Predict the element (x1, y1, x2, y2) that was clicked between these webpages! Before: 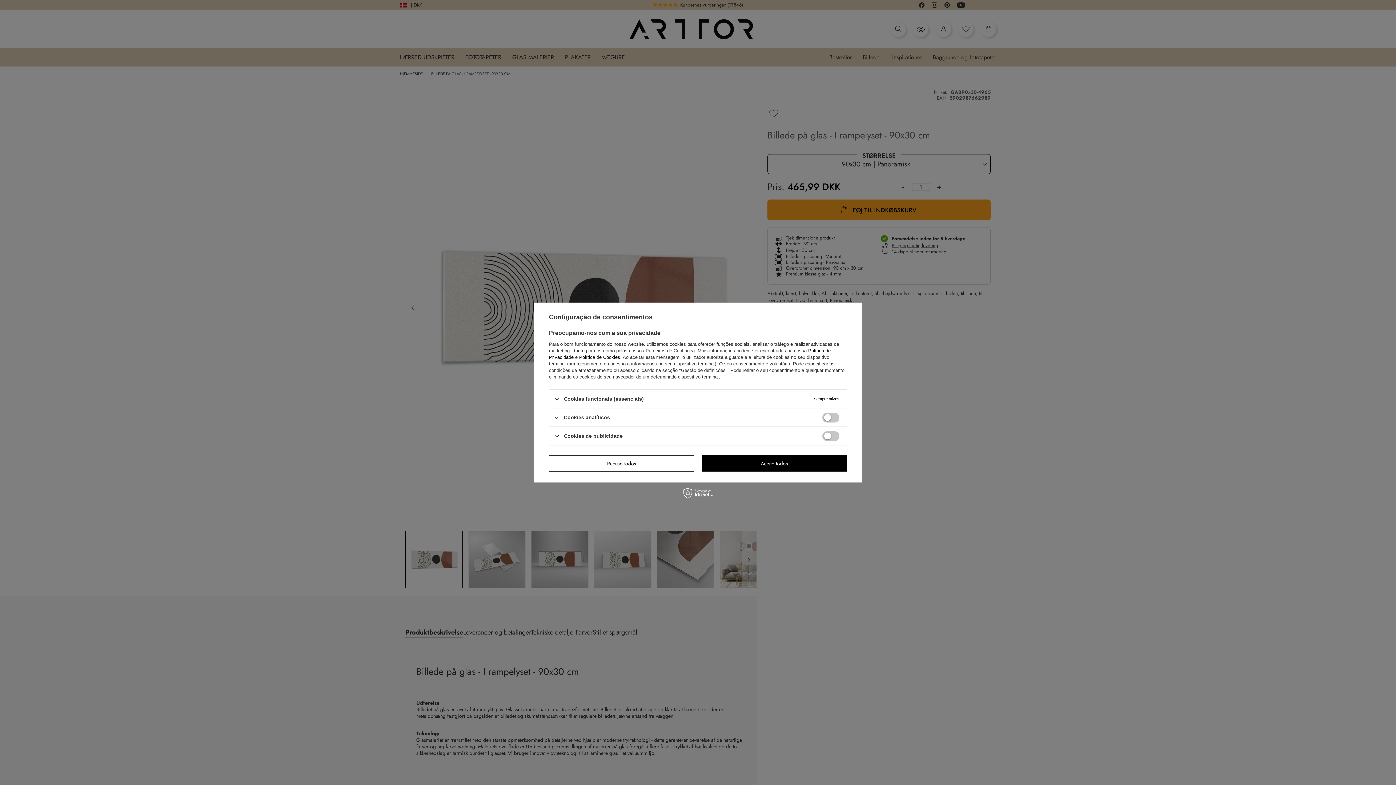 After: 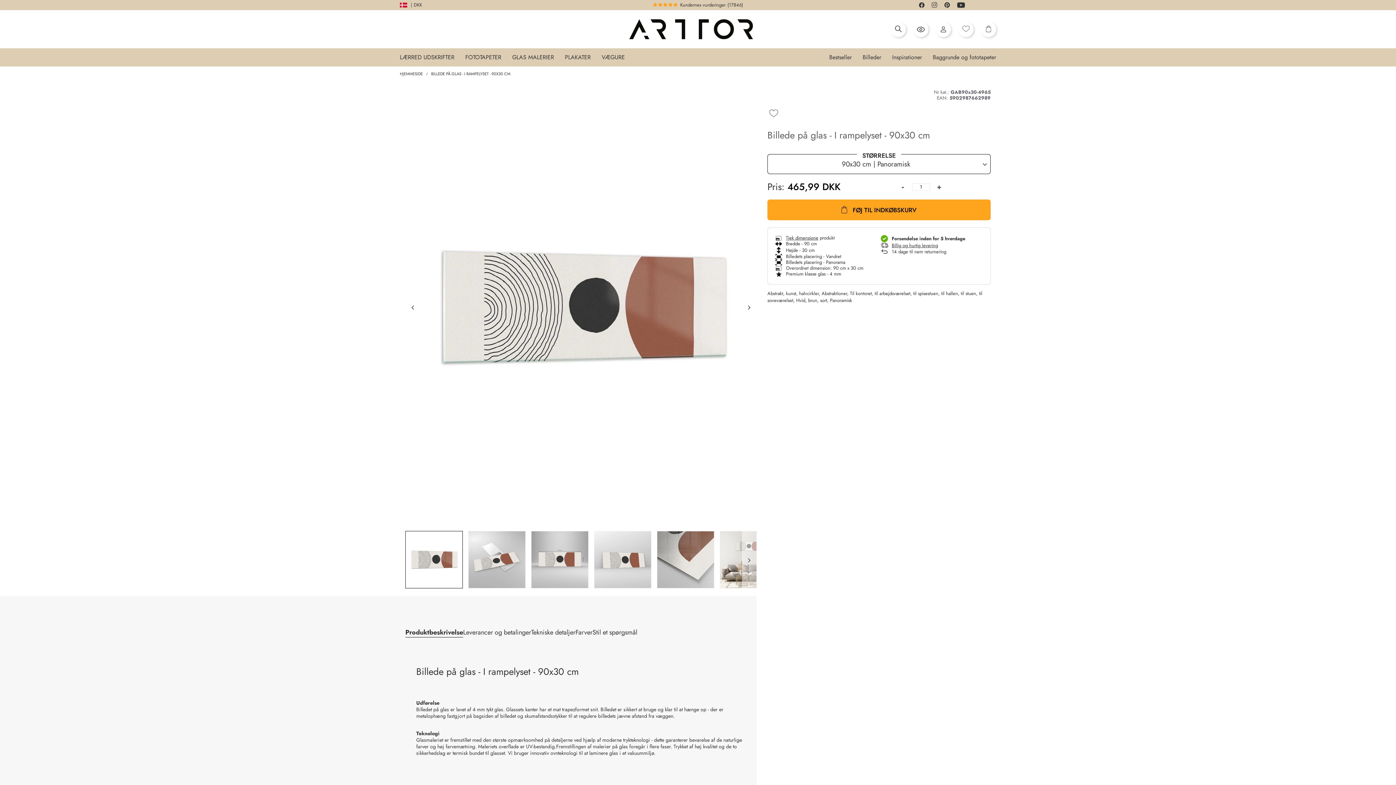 Action: label: Aceito todos bbox: (701, 455, 847, 471)